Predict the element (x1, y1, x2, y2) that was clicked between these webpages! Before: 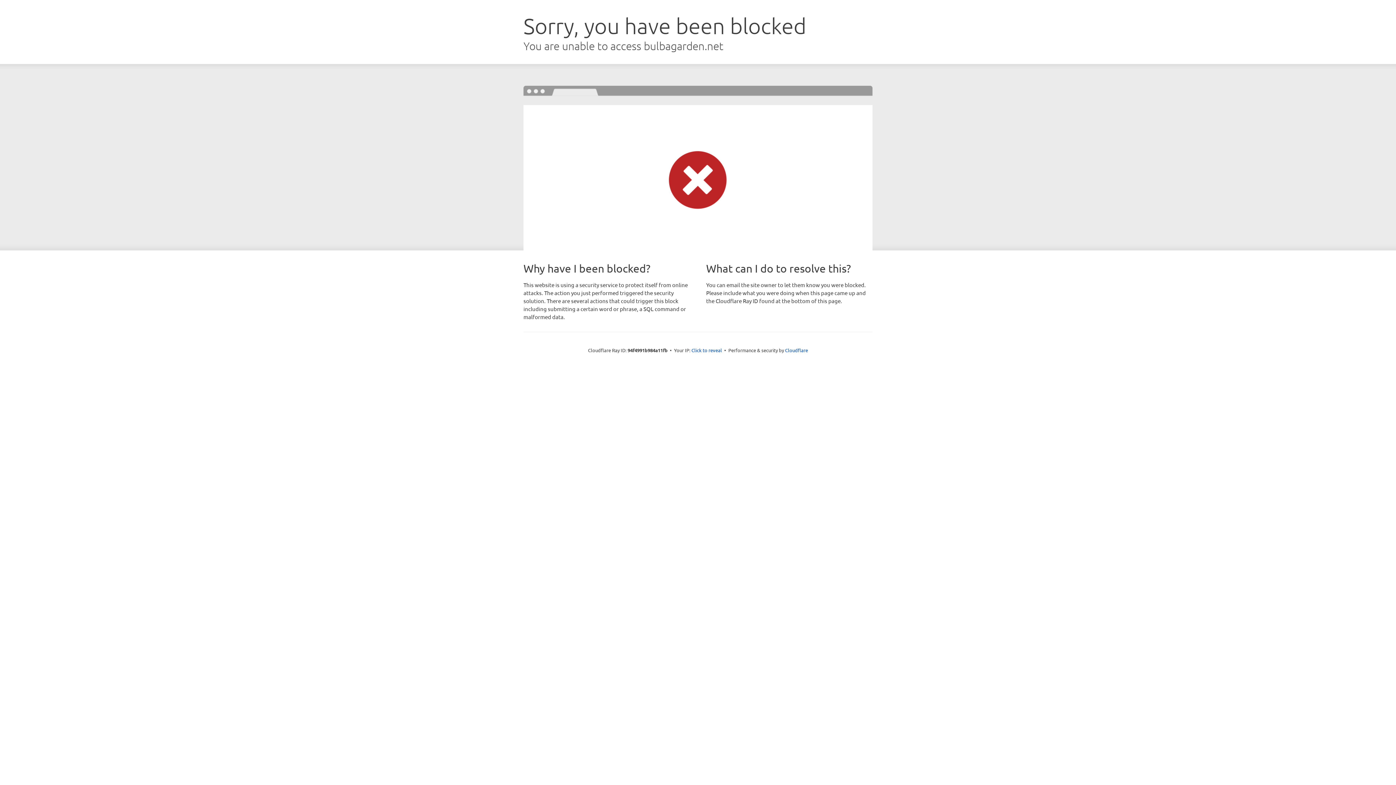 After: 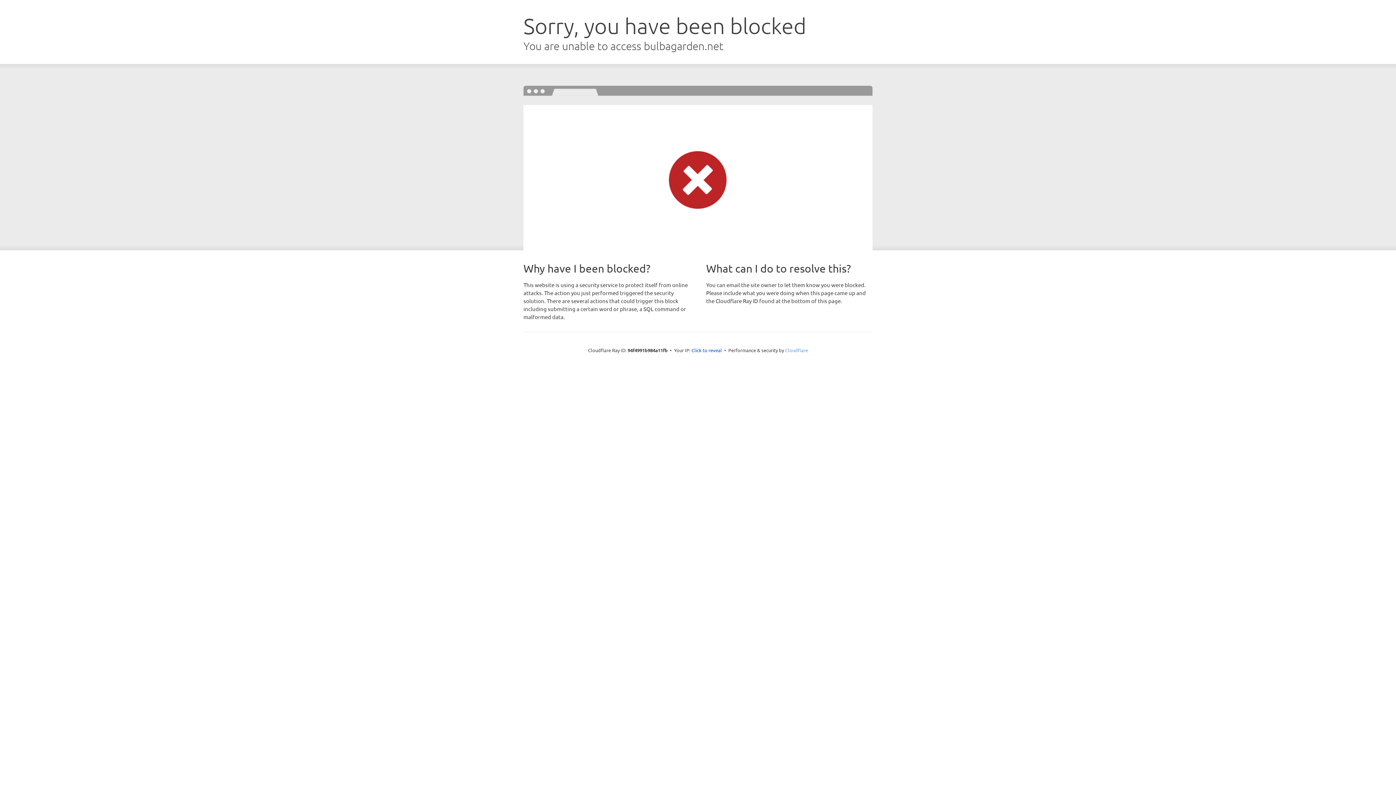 Action: bbox: (785, 347, 808, 353) label: Cloudflare